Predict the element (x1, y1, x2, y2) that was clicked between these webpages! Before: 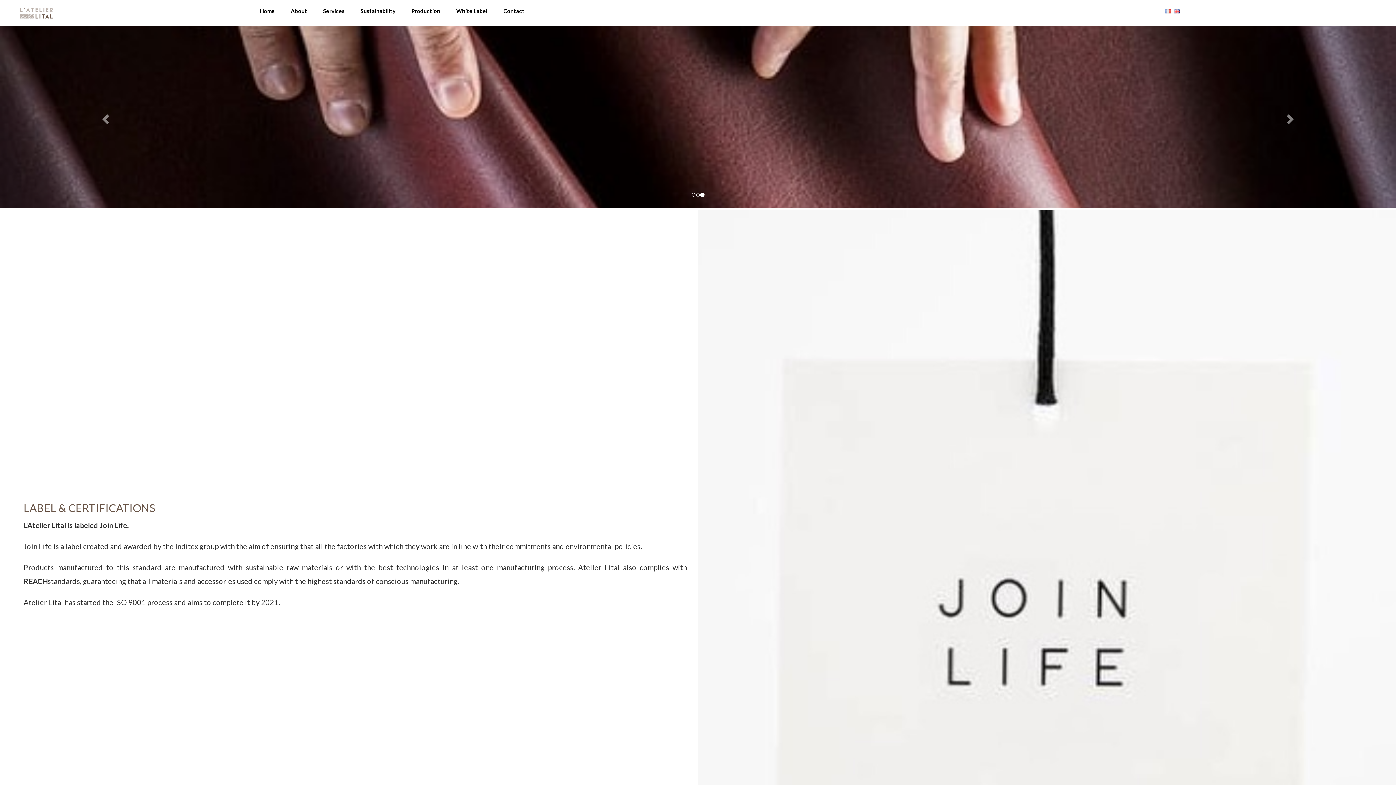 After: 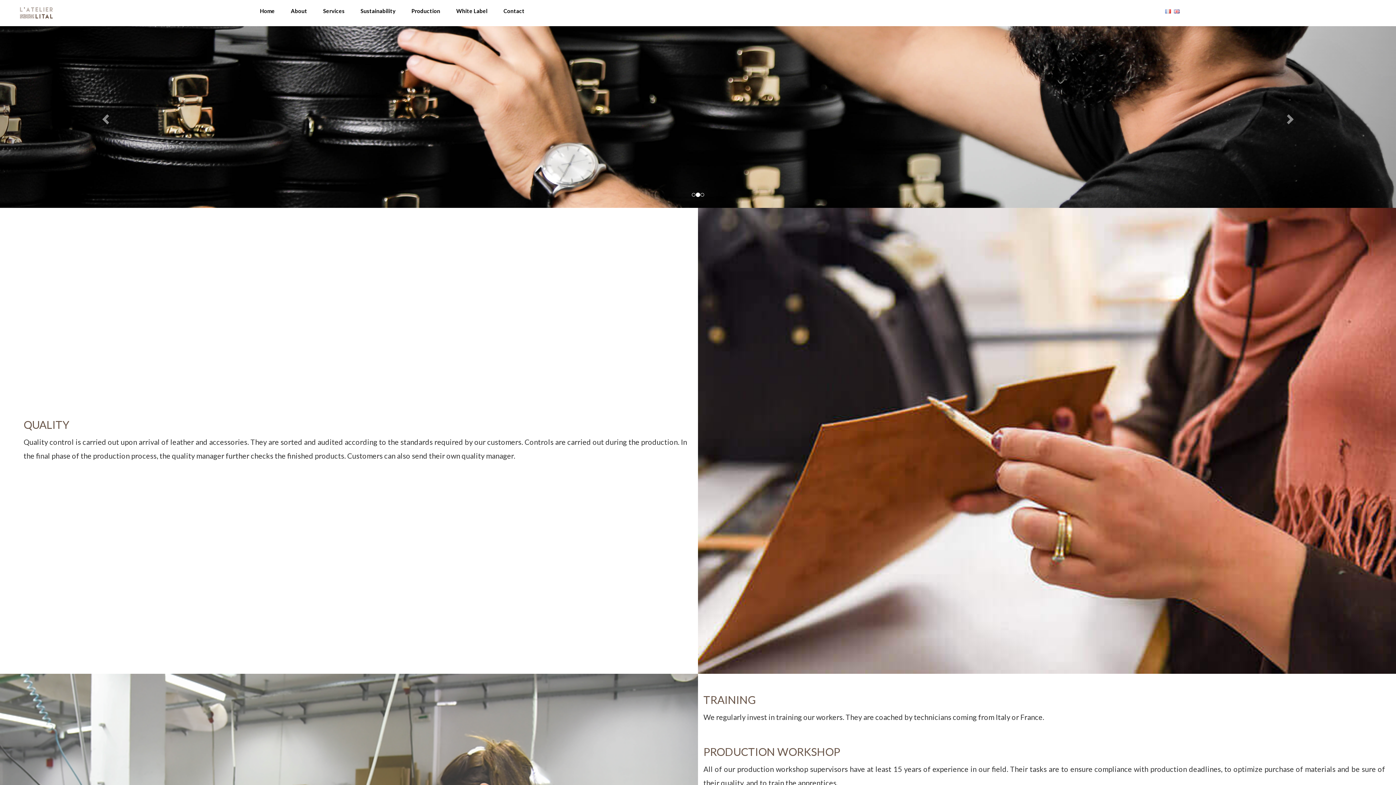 Action: label: Production bbox: (411, 7, 440, 14)